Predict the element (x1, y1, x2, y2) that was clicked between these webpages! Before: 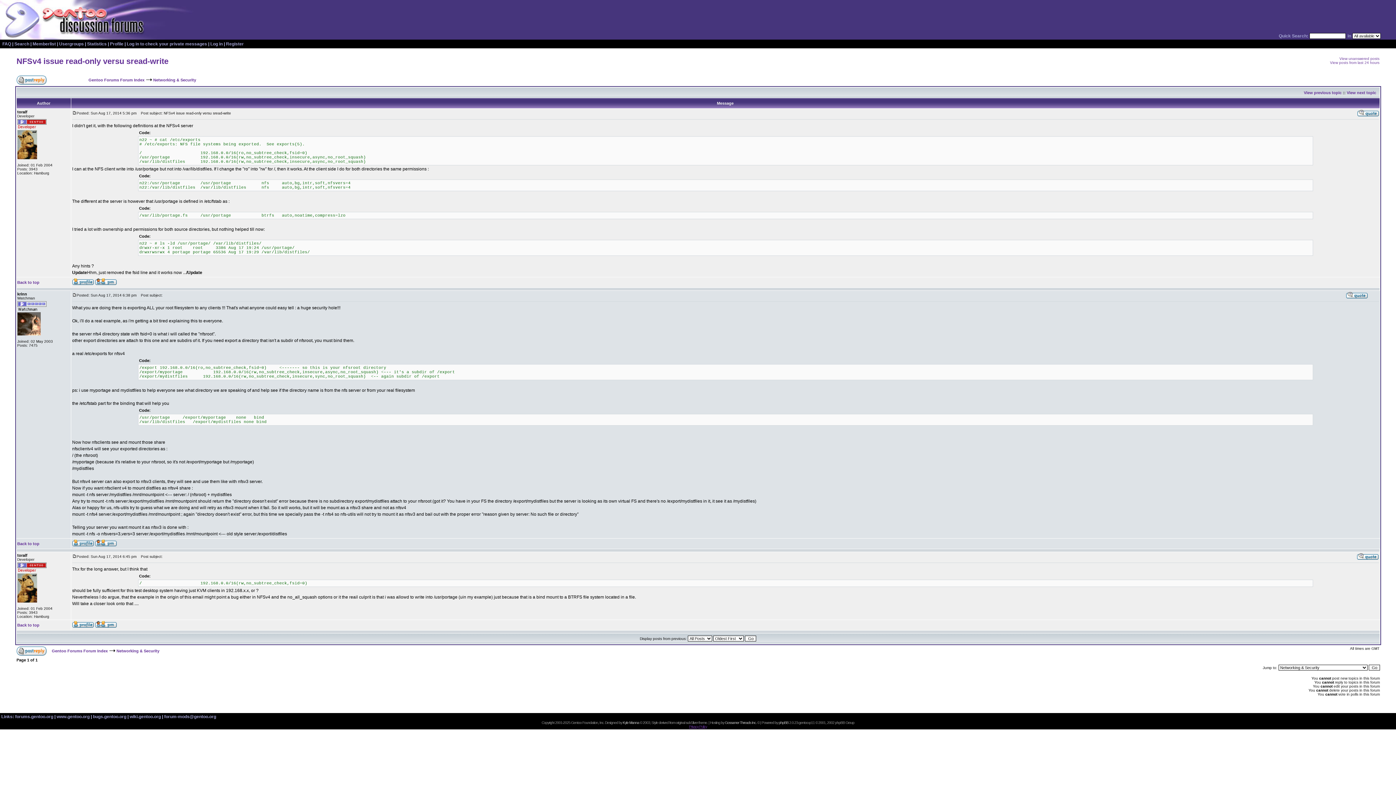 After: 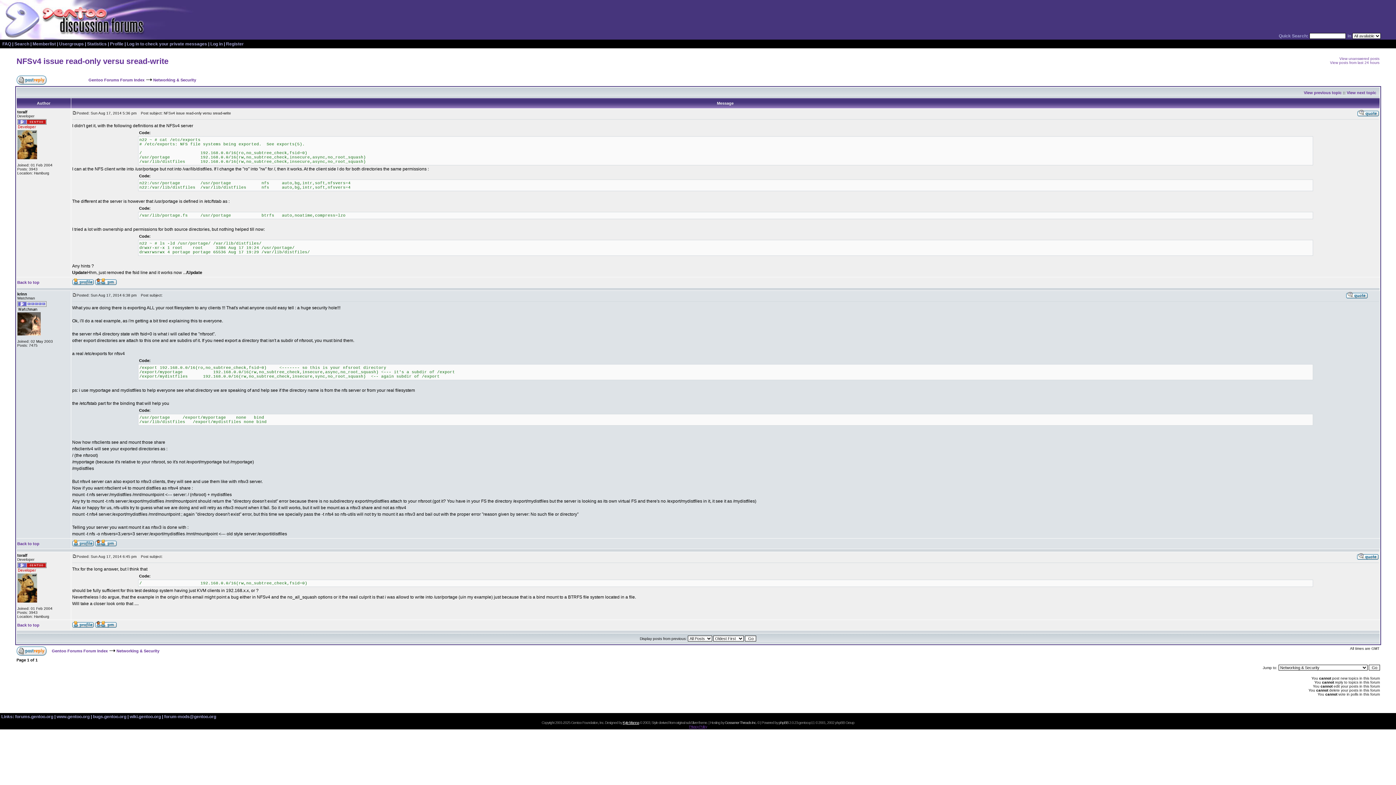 Action: label: Kyle Manna bbox: (622, 721, 639, 725)